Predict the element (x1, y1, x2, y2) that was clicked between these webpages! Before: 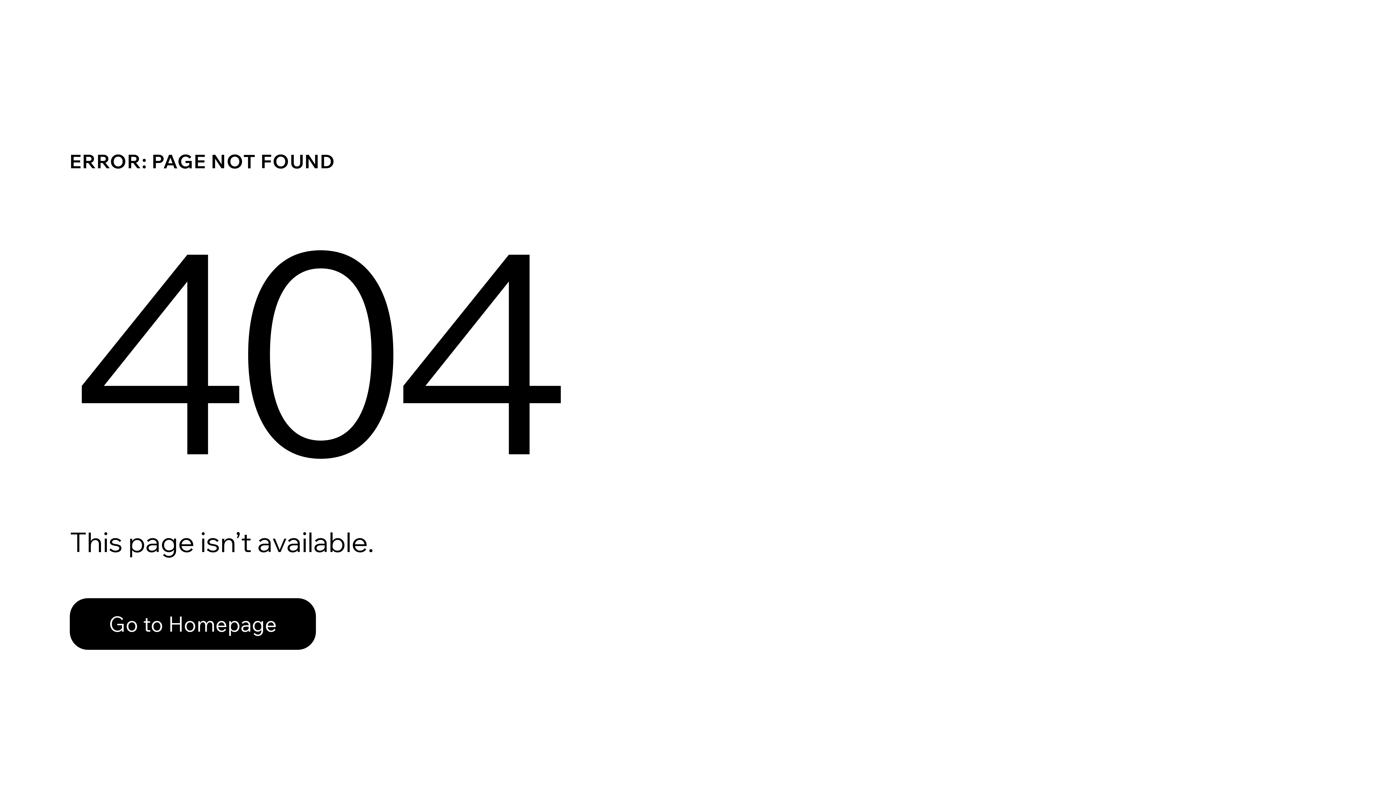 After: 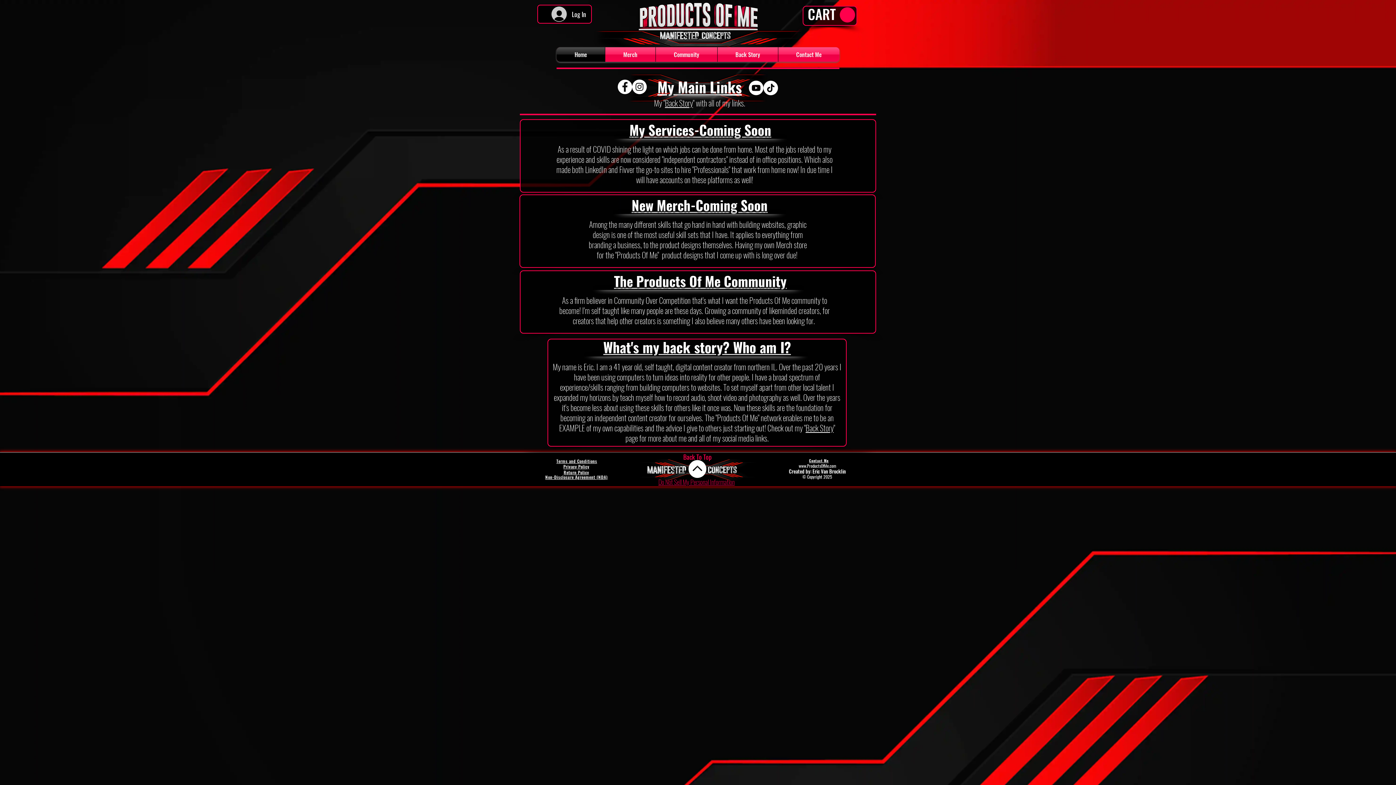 Action: label: Go to Homepage bbox: (69, 598, 316, 650)